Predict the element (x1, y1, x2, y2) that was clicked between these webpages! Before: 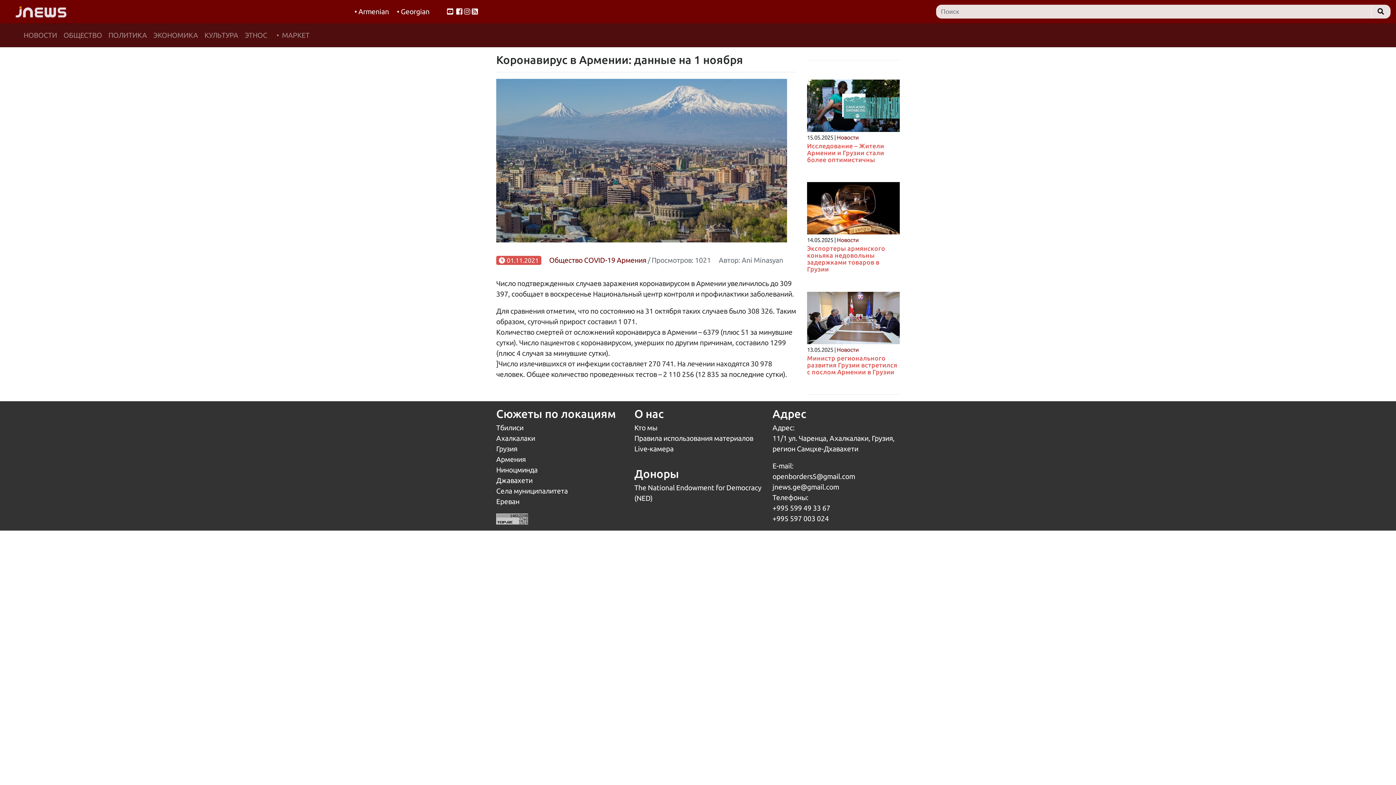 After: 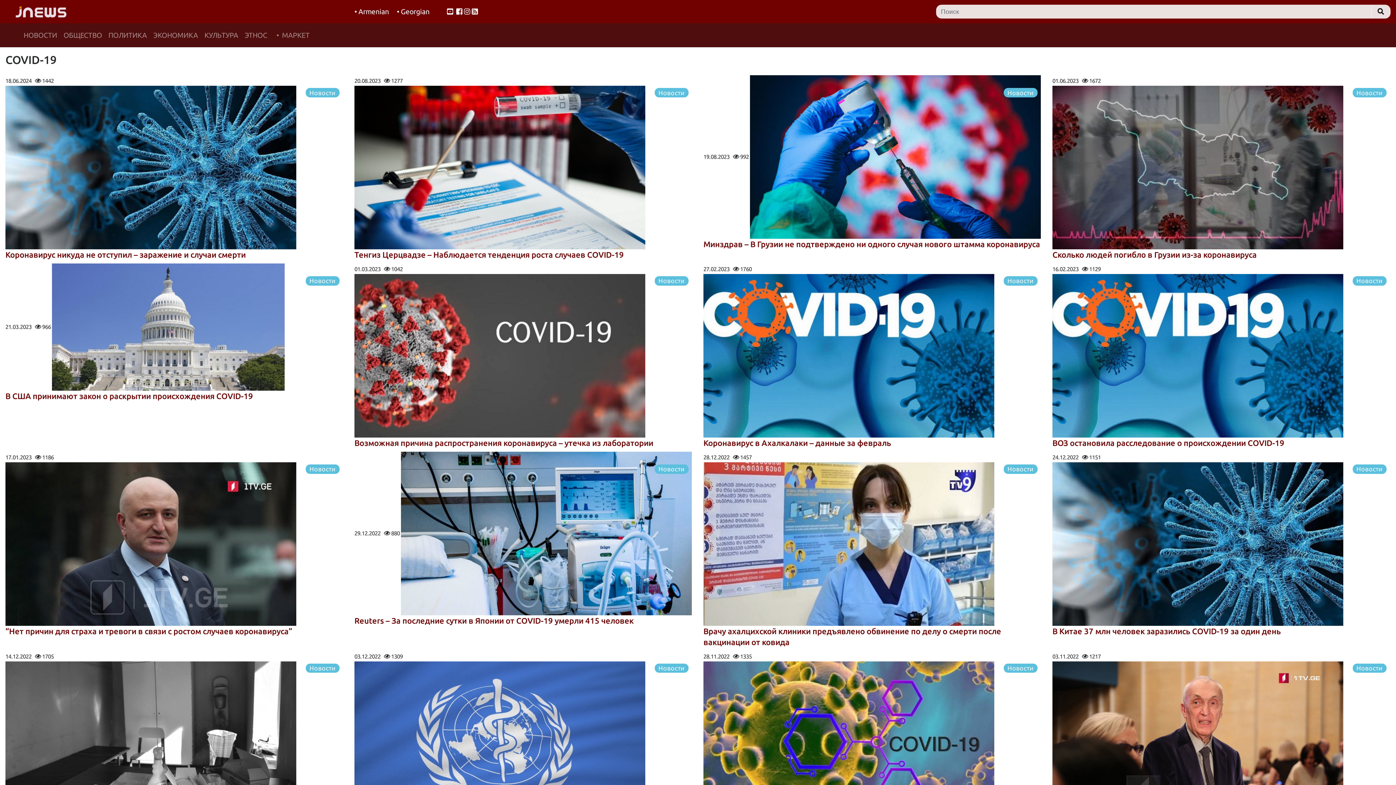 Action: bbox: (584, 256, 615, 264) label: COVID-19